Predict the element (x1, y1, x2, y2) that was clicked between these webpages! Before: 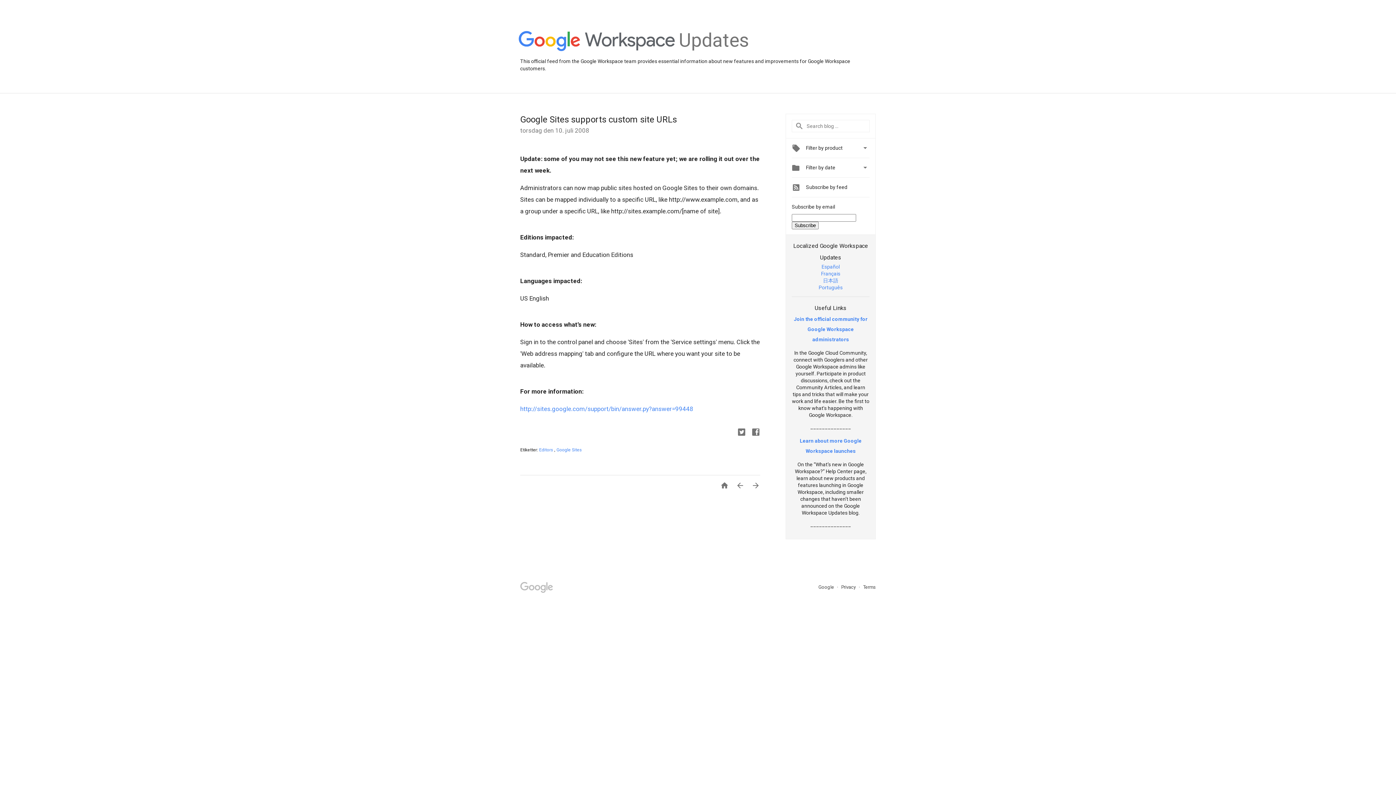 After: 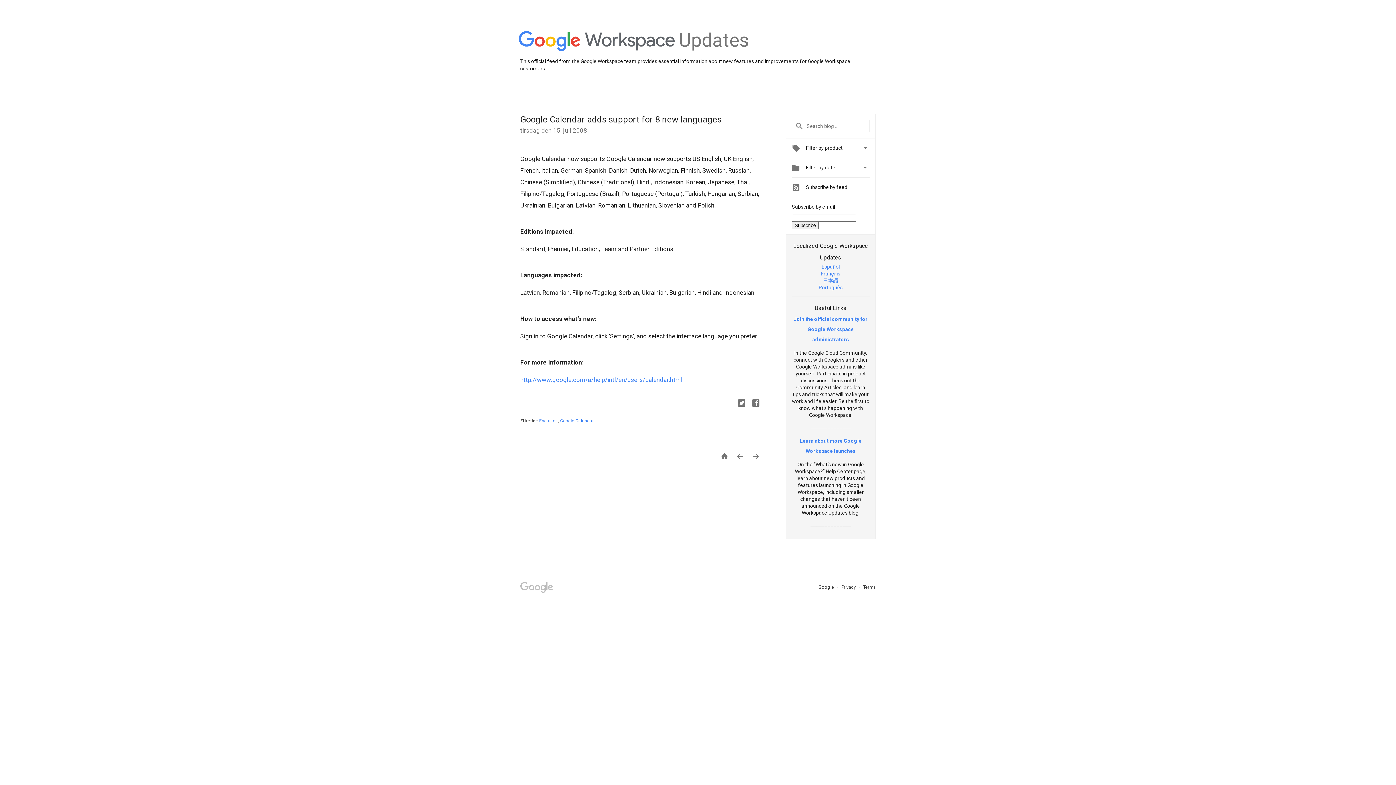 Action: label:  bbox: (730, 481, 744, 492)